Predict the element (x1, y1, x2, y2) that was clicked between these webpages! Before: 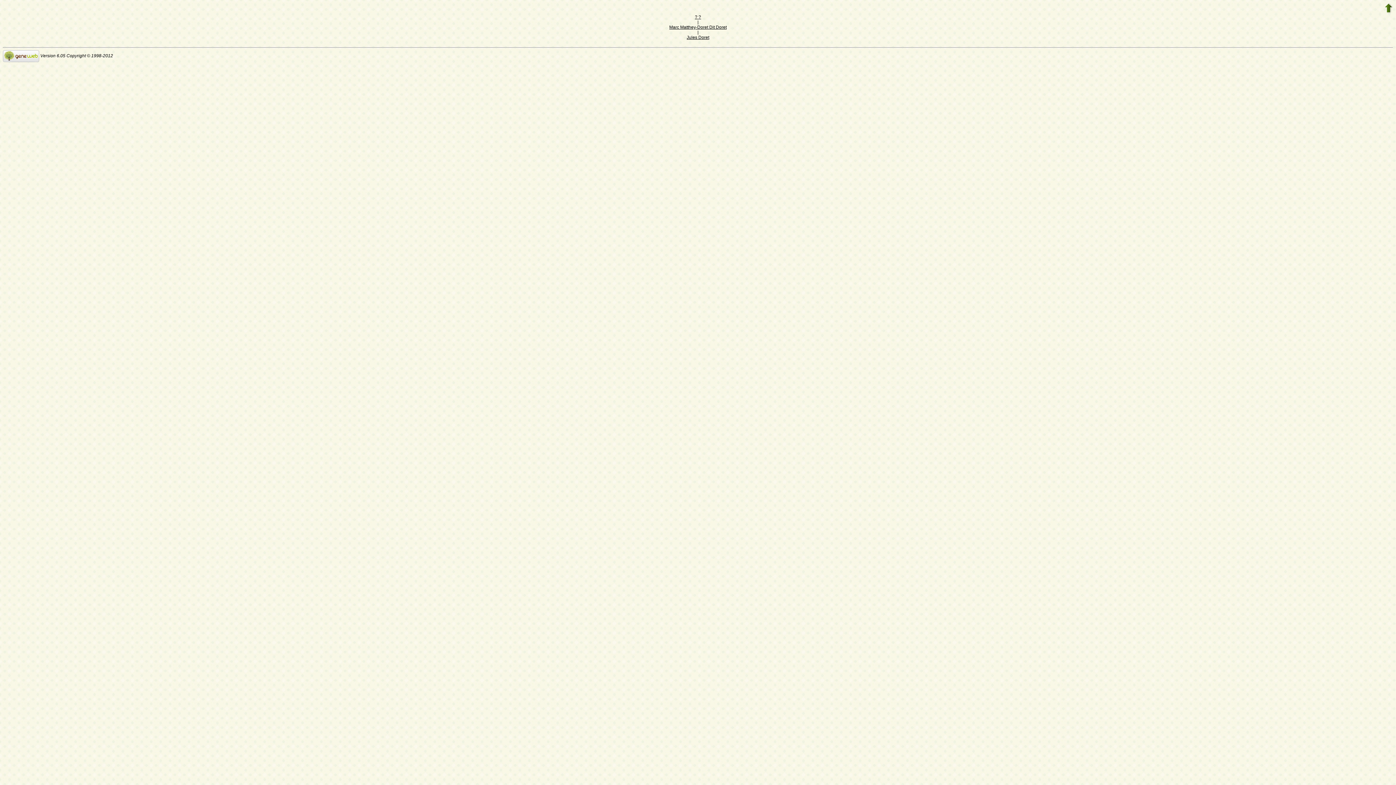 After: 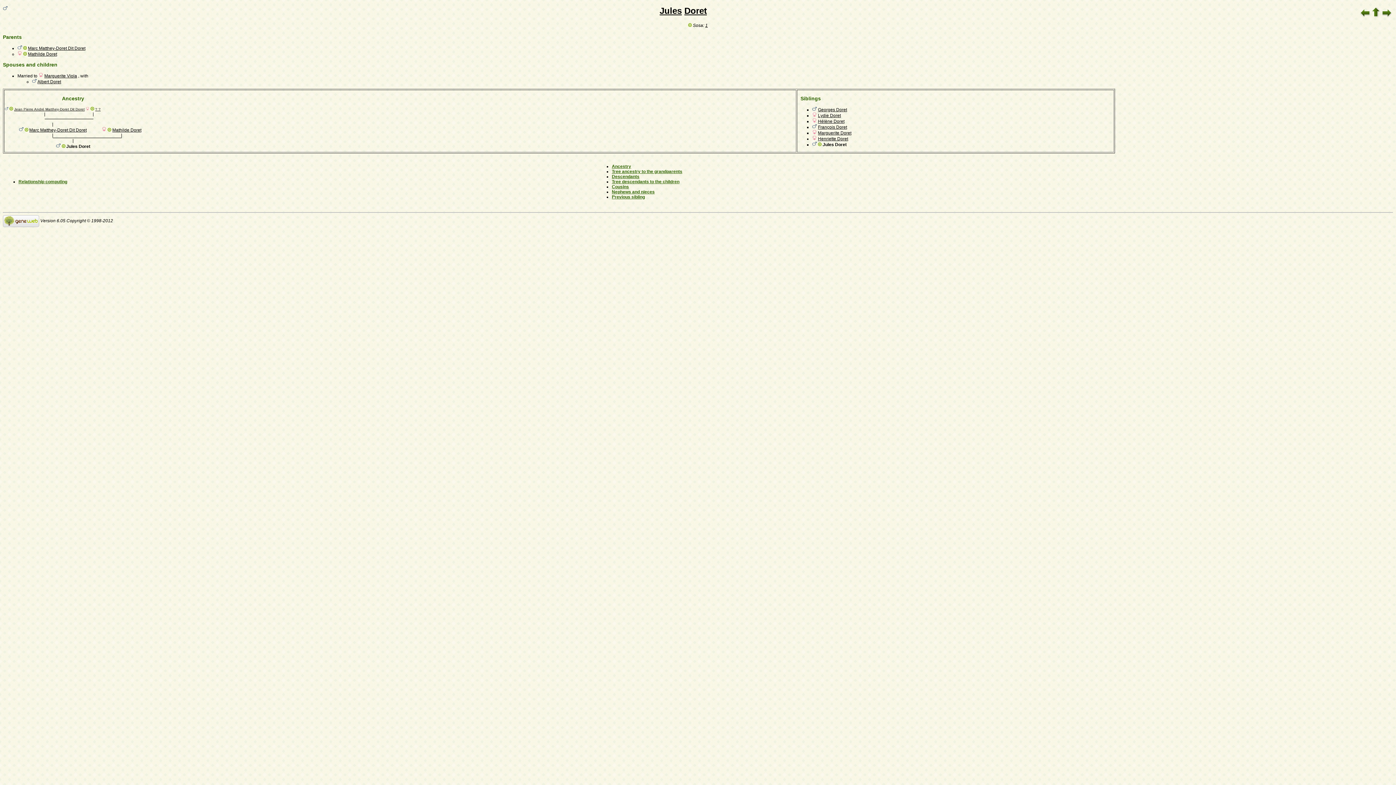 Action: label: Jules Doret bbox: (686, 34, 709, 40)